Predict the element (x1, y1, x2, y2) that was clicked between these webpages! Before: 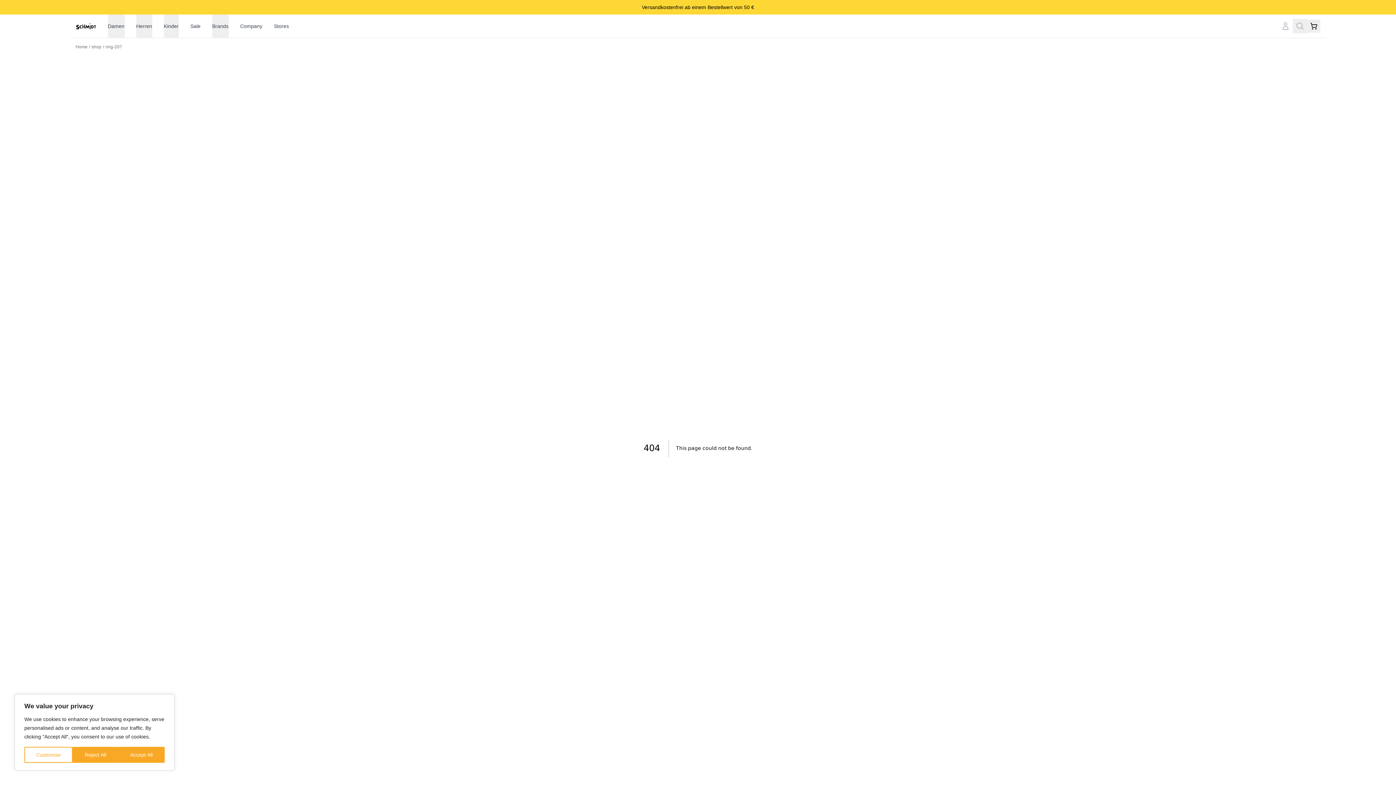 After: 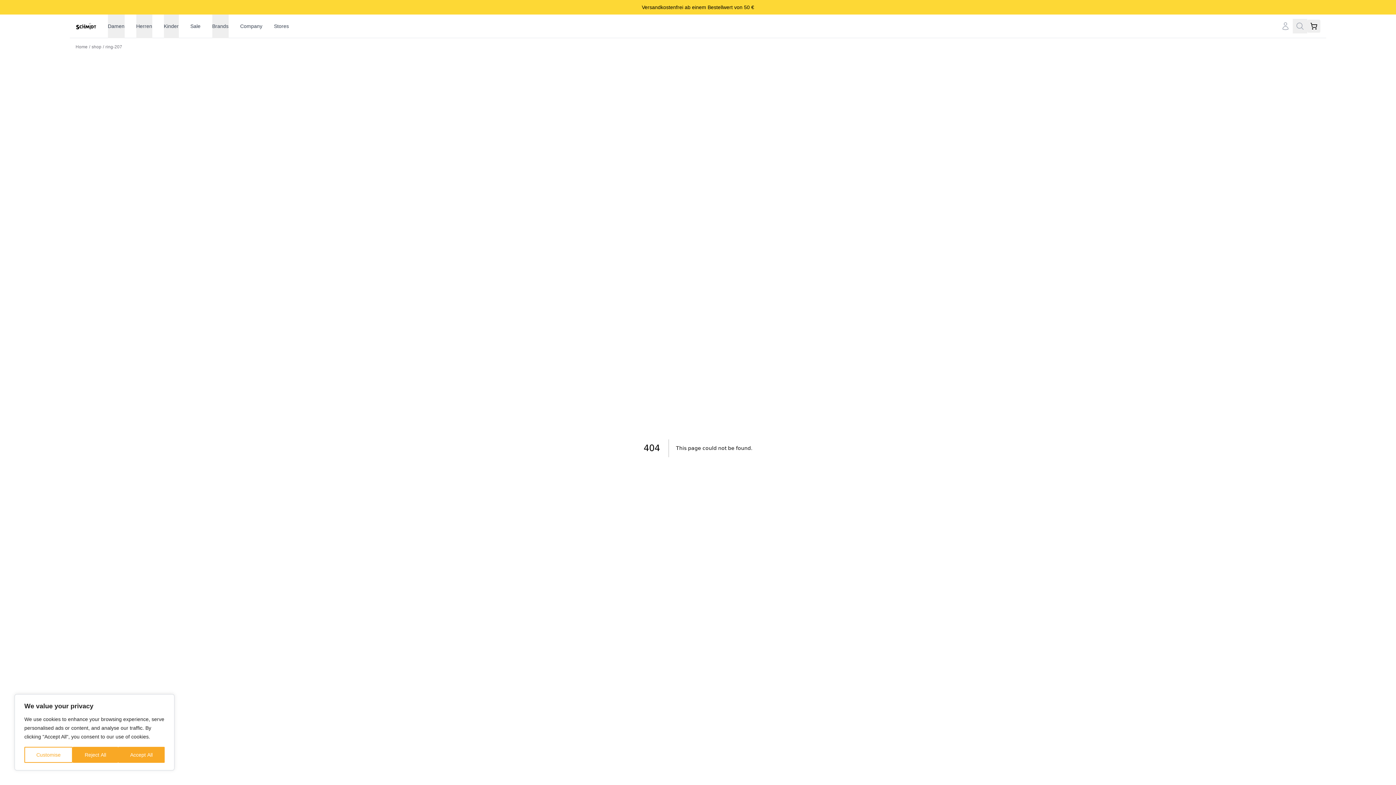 Action: bbox: (105, 44, 122, 49) label: ring-207